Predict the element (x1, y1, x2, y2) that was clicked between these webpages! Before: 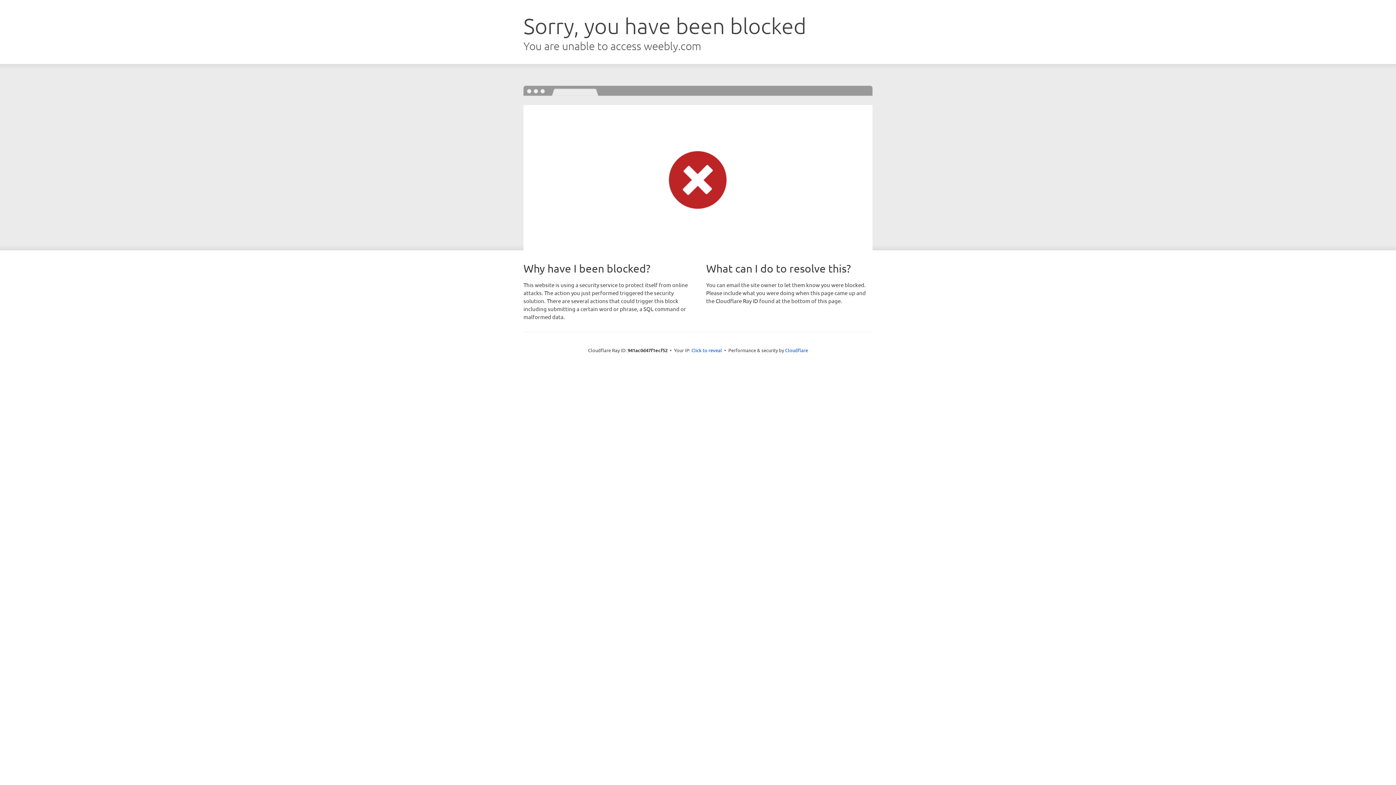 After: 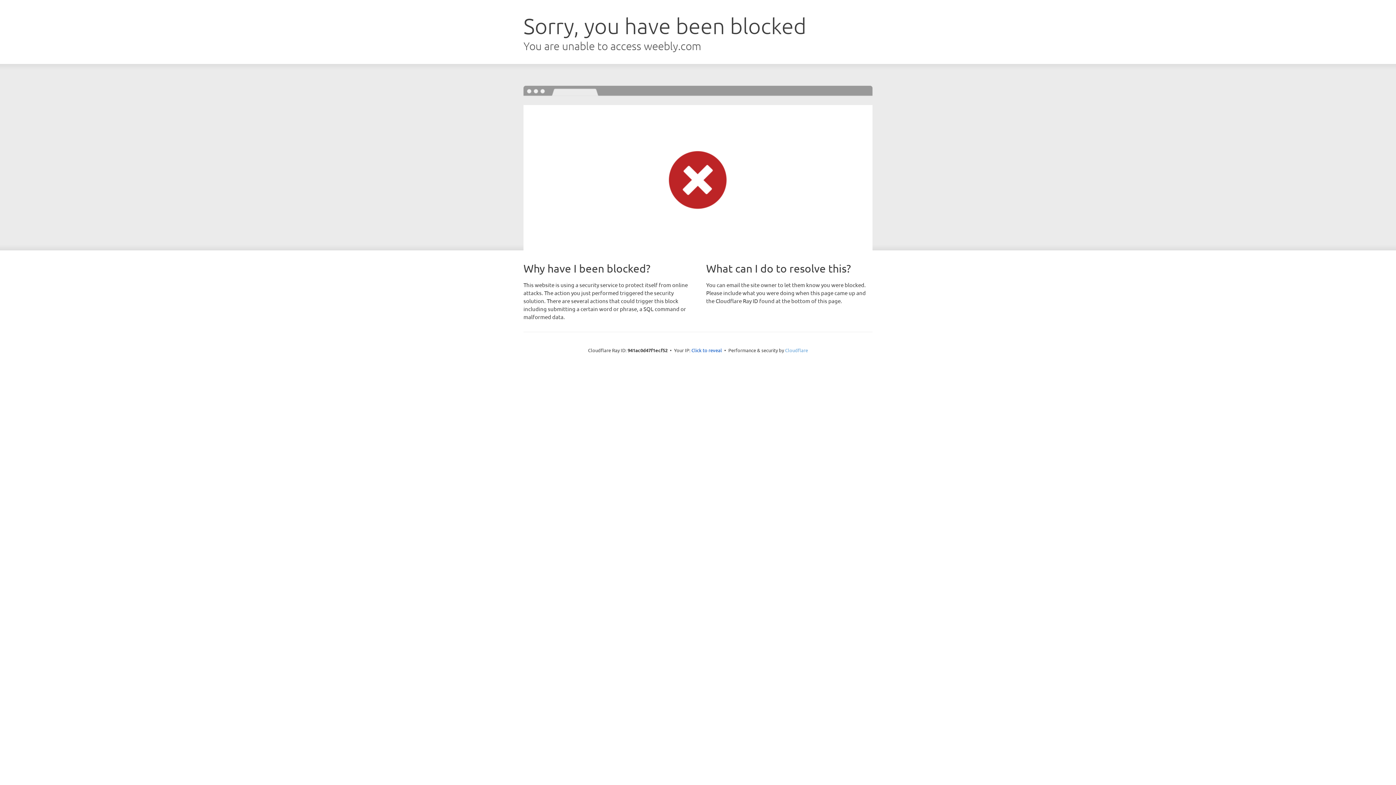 Action: bbox: (785, 347, 808, 353) label: Cloudflare